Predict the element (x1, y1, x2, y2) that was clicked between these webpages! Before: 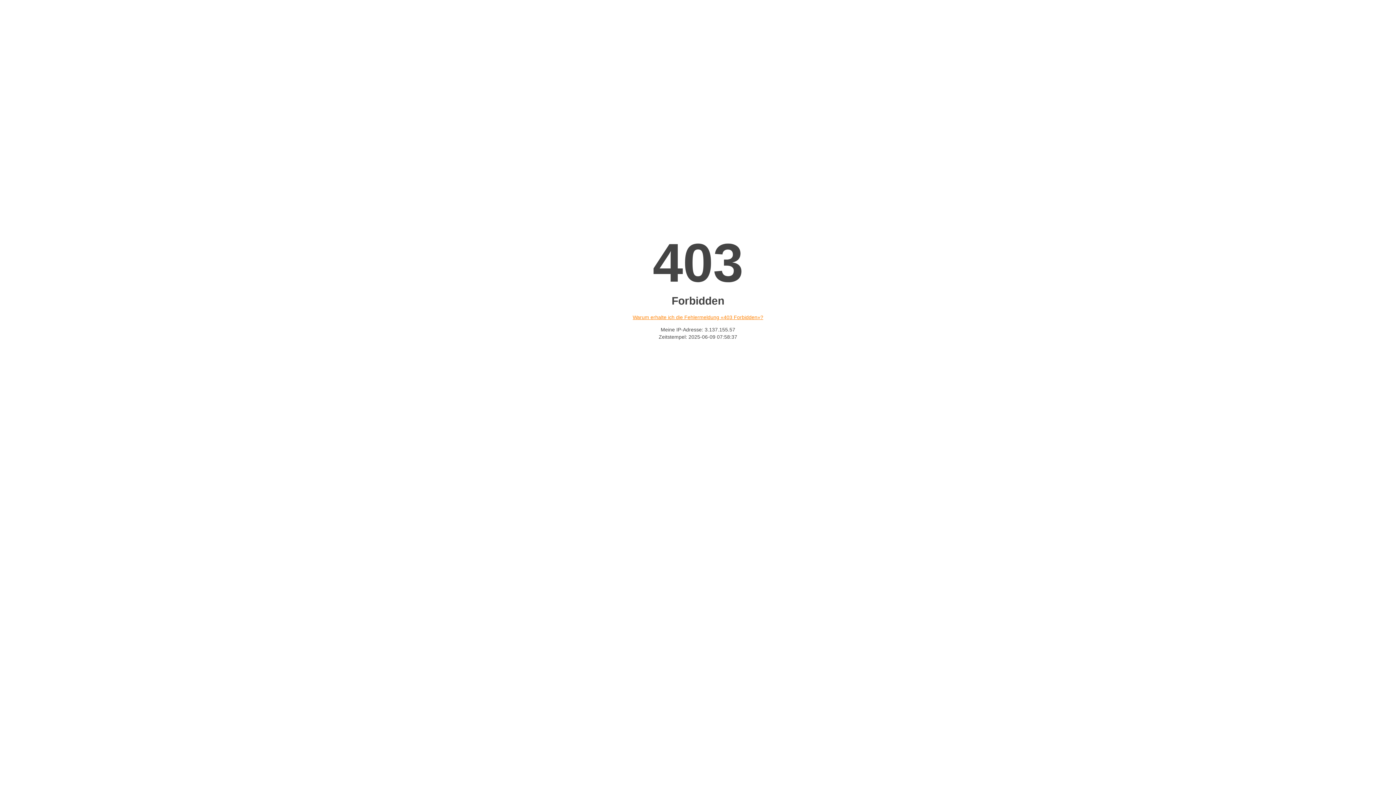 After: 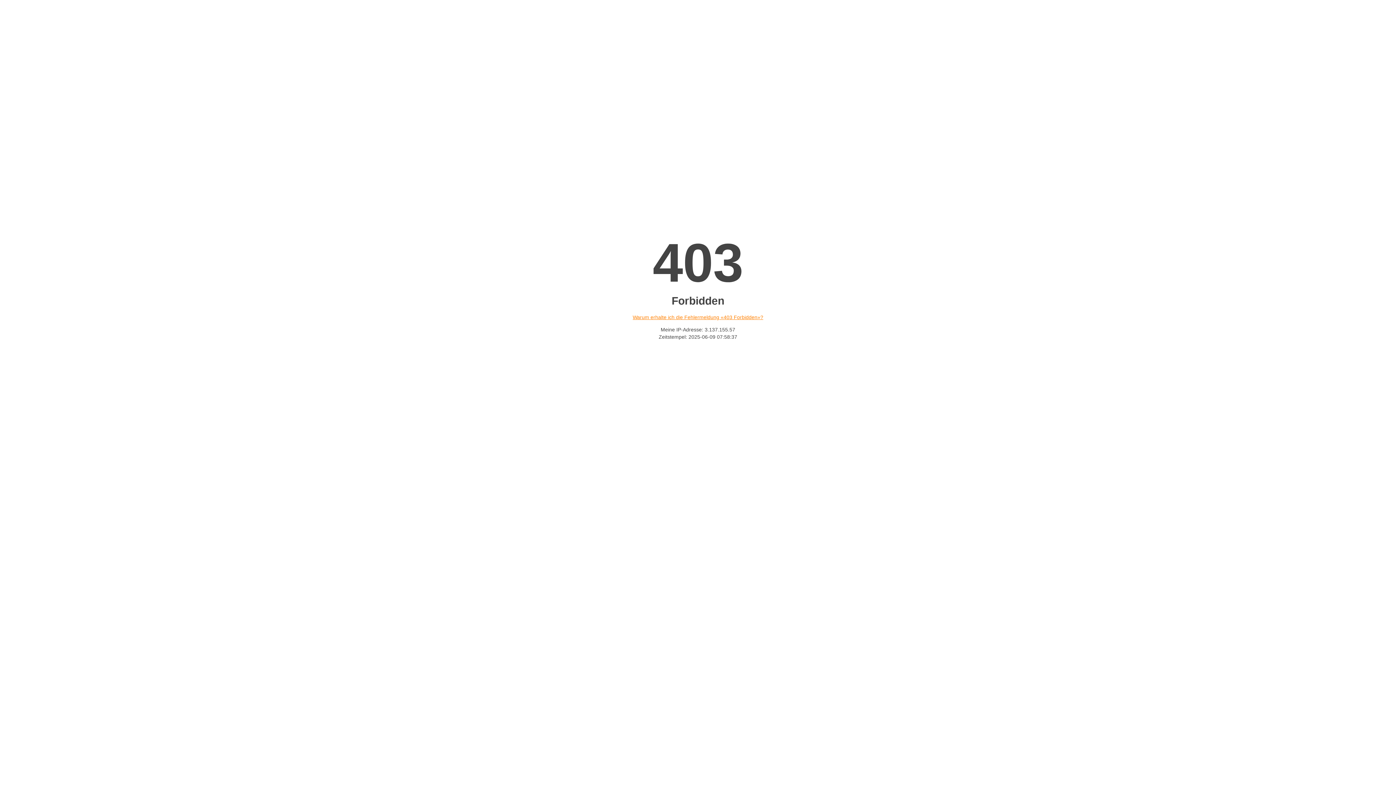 Action: label: Warum erhalte ich die Fehlermeldung «403 Forbidden»? bbox: (632, 314, 763, 320)